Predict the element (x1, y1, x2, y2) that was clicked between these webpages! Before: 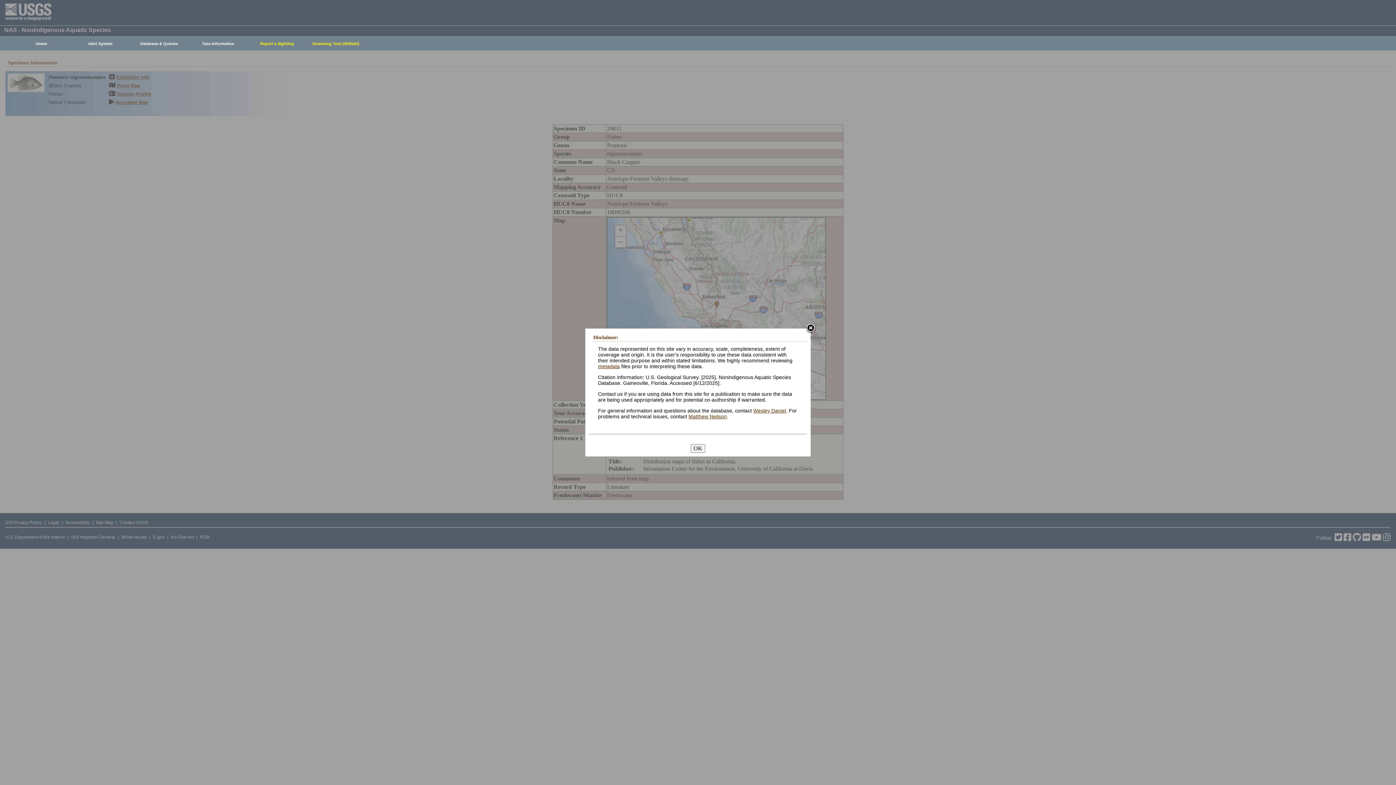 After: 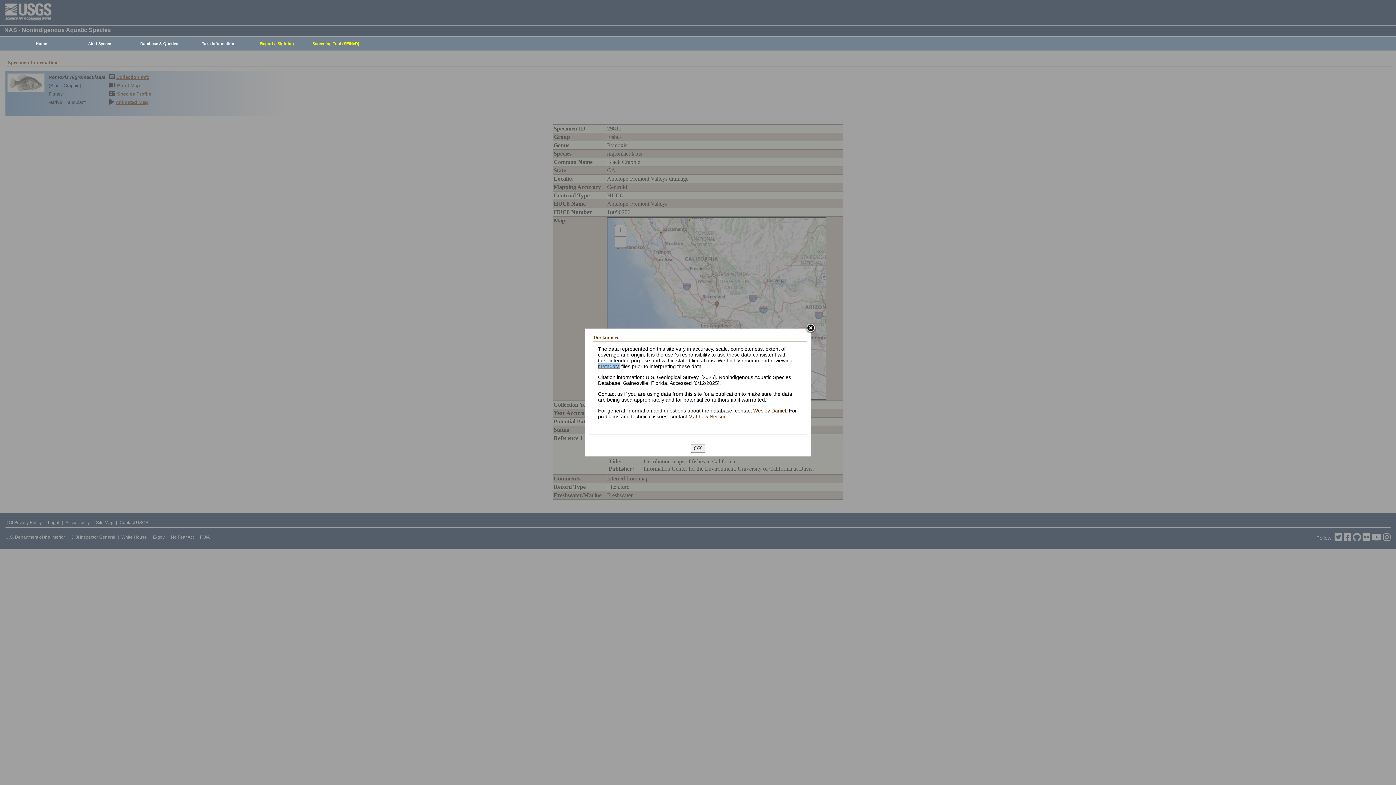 Action: bbox: (598, 363, 620, 369) label: metadata